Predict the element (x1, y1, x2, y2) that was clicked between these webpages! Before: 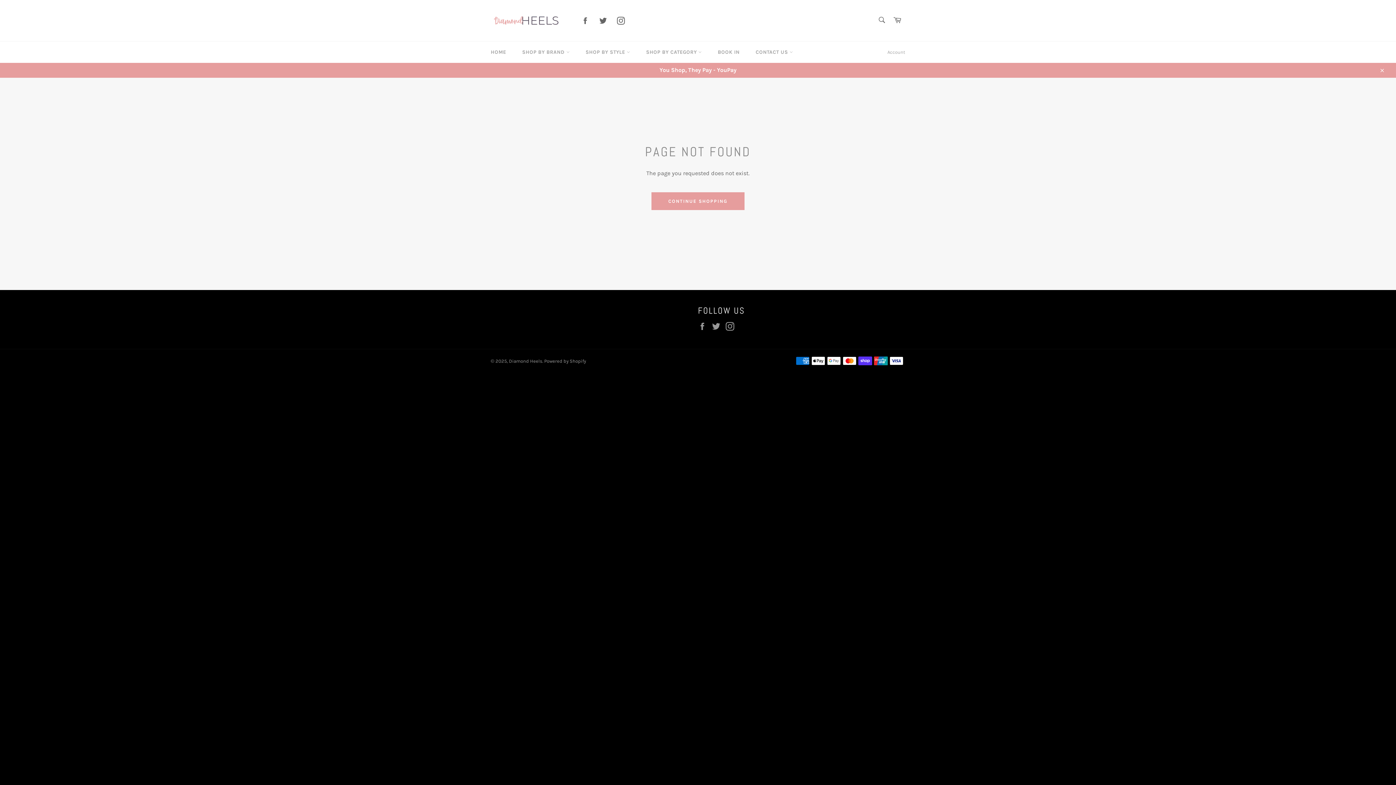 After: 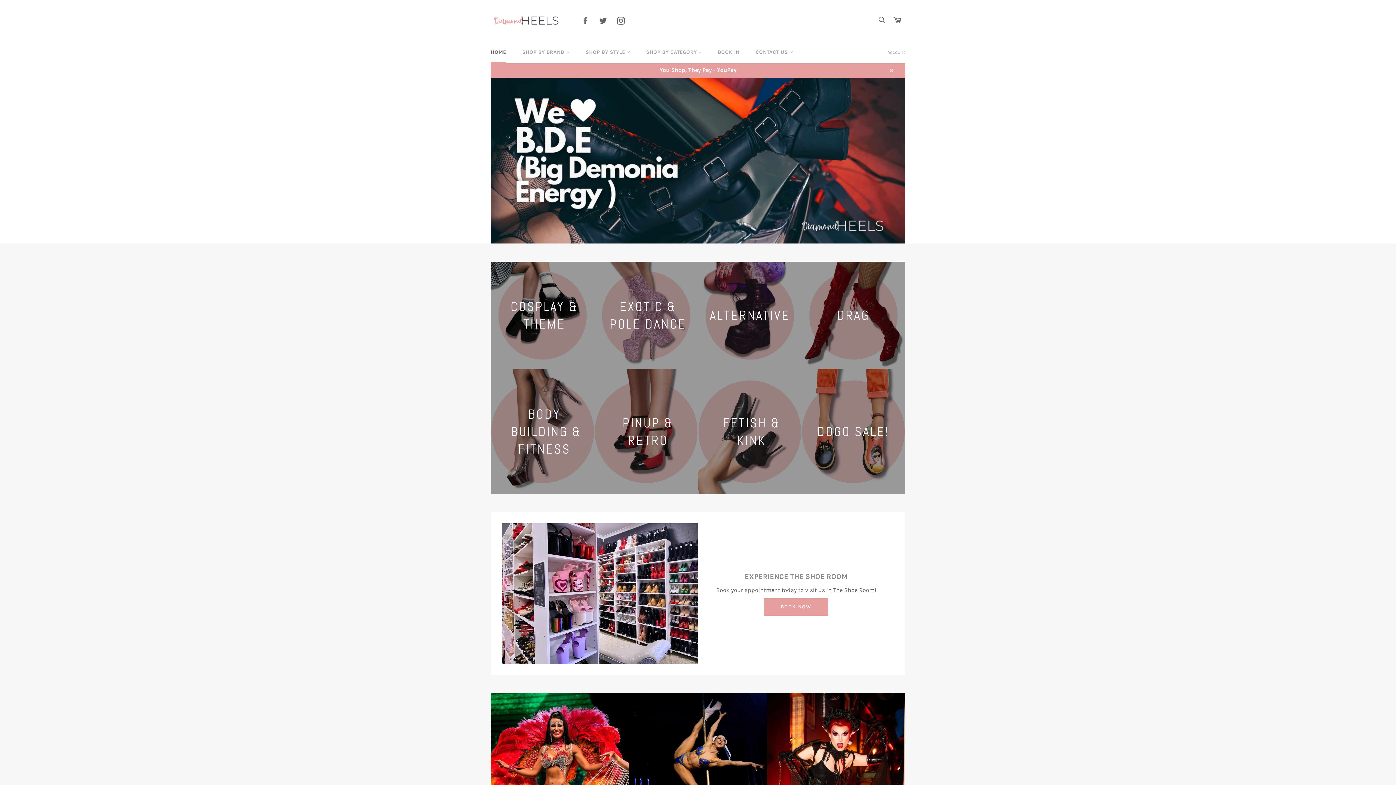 Action: bbox: (509, 358, 542, 363) label: Diamond Heels